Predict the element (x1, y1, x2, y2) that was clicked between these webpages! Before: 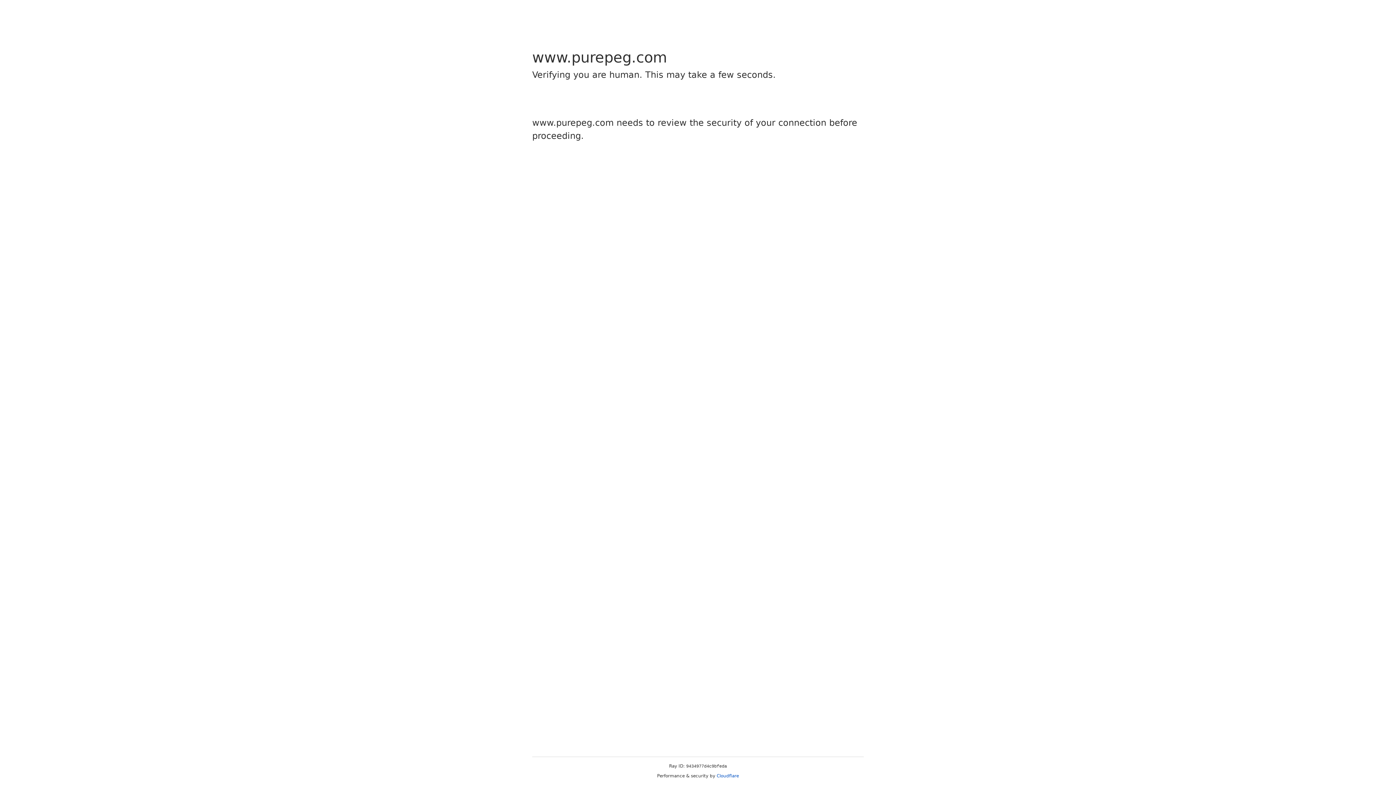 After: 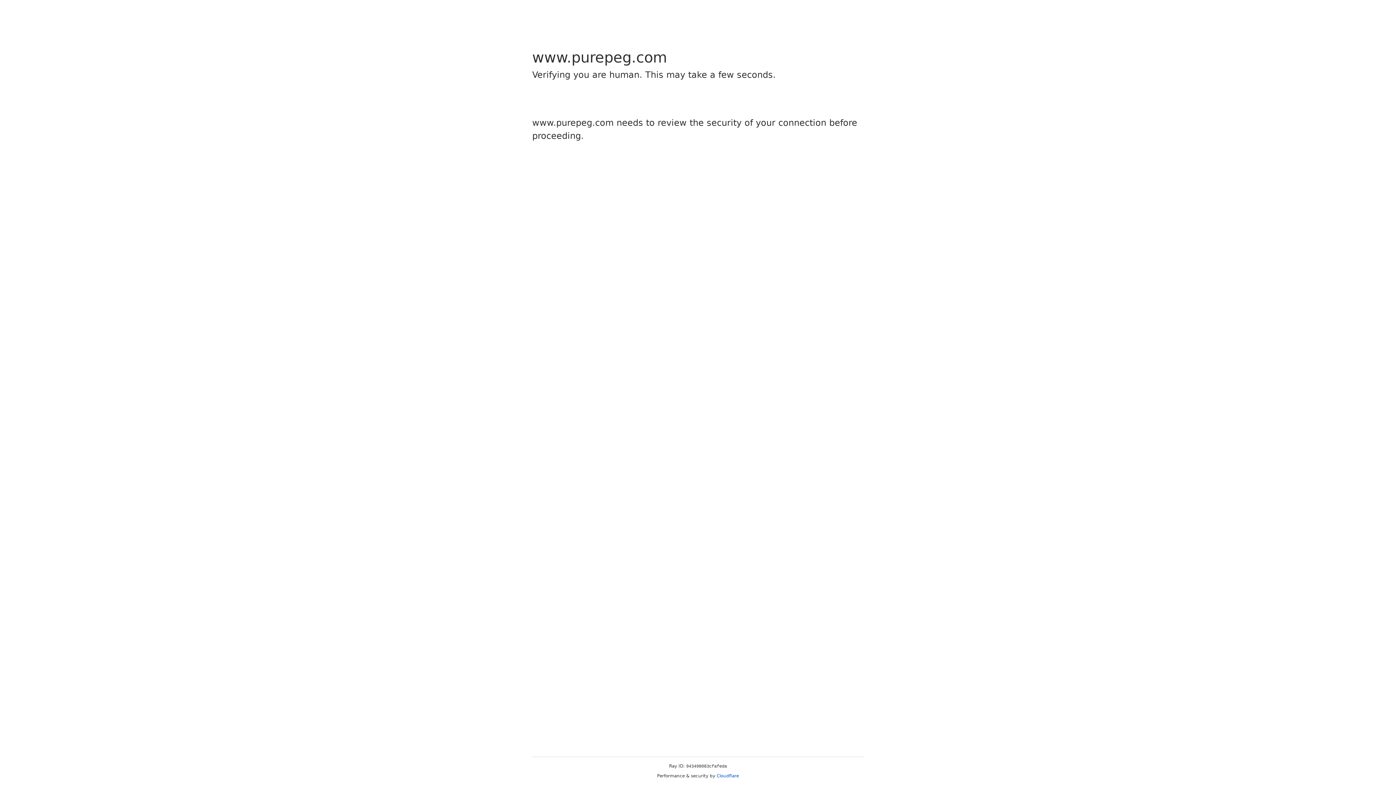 Action: bbox: (716, 773, 739, 778) label: Cloudflare